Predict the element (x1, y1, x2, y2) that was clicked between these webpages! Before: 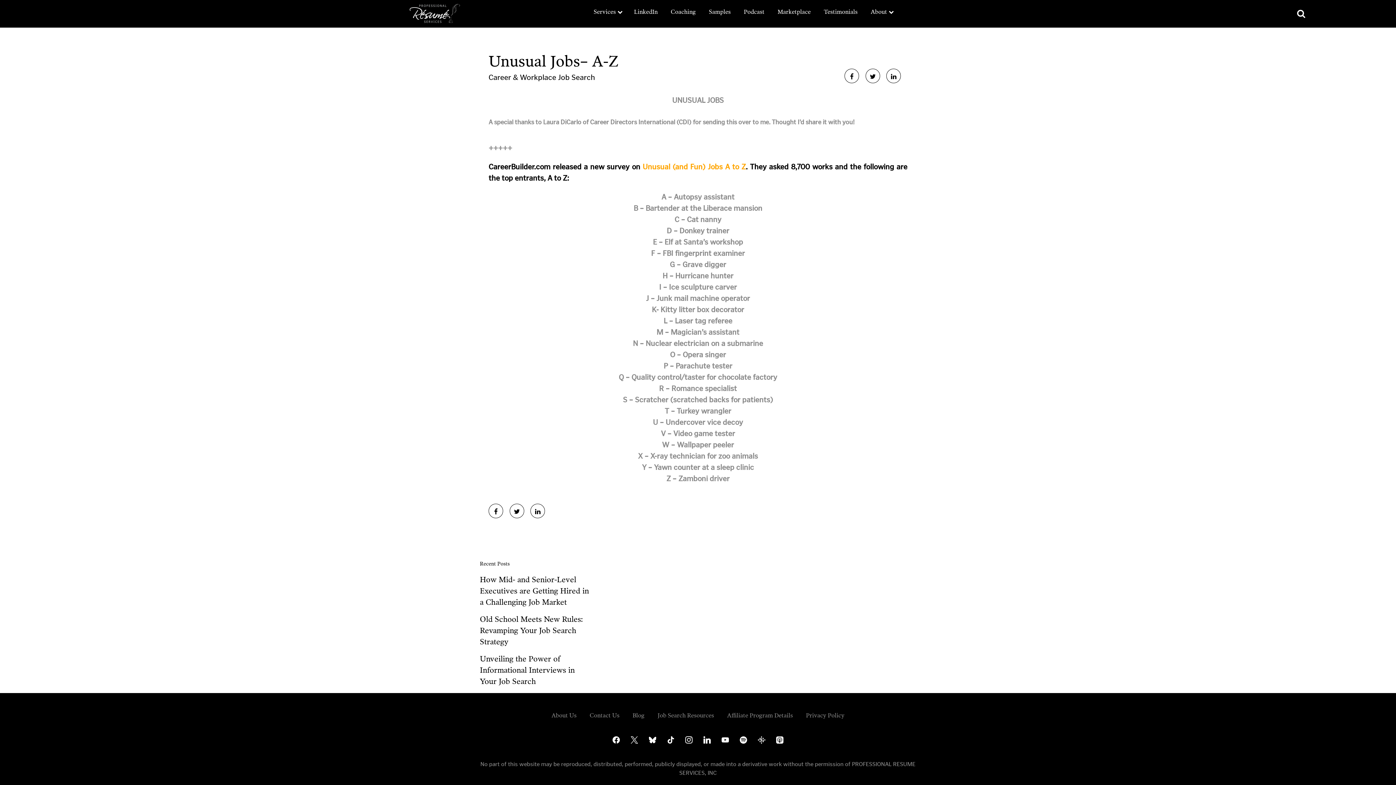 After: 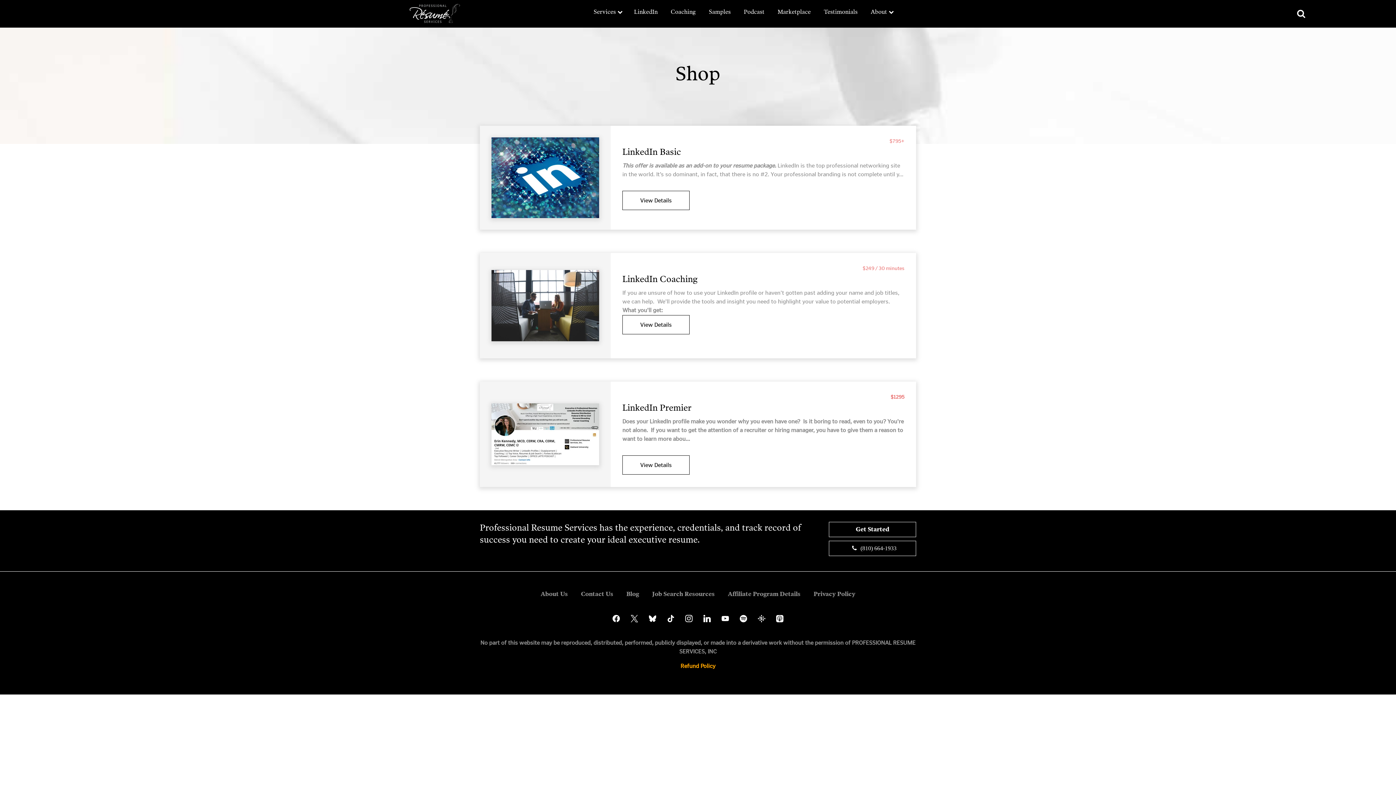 Action: bbox: (628, 2, 663, 21) label: LinkedIn